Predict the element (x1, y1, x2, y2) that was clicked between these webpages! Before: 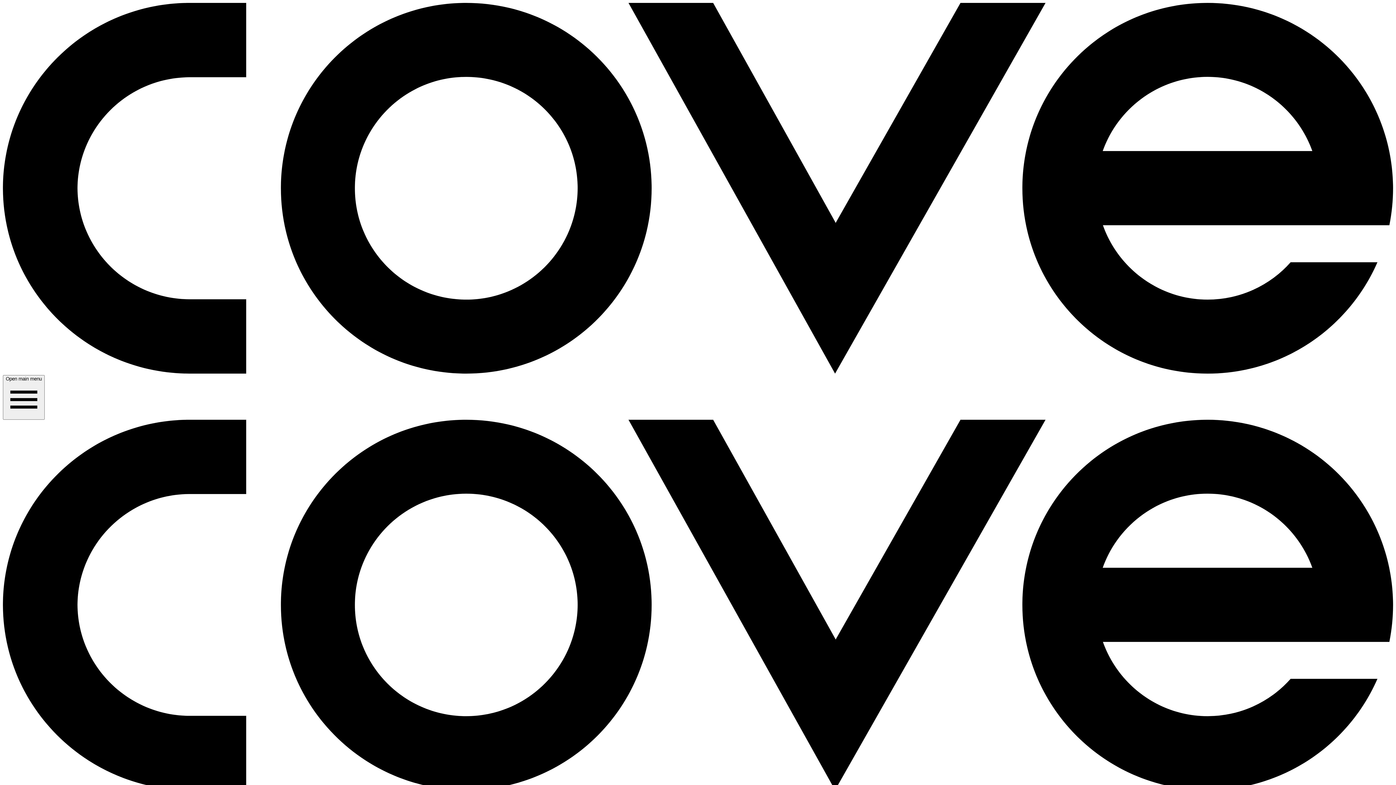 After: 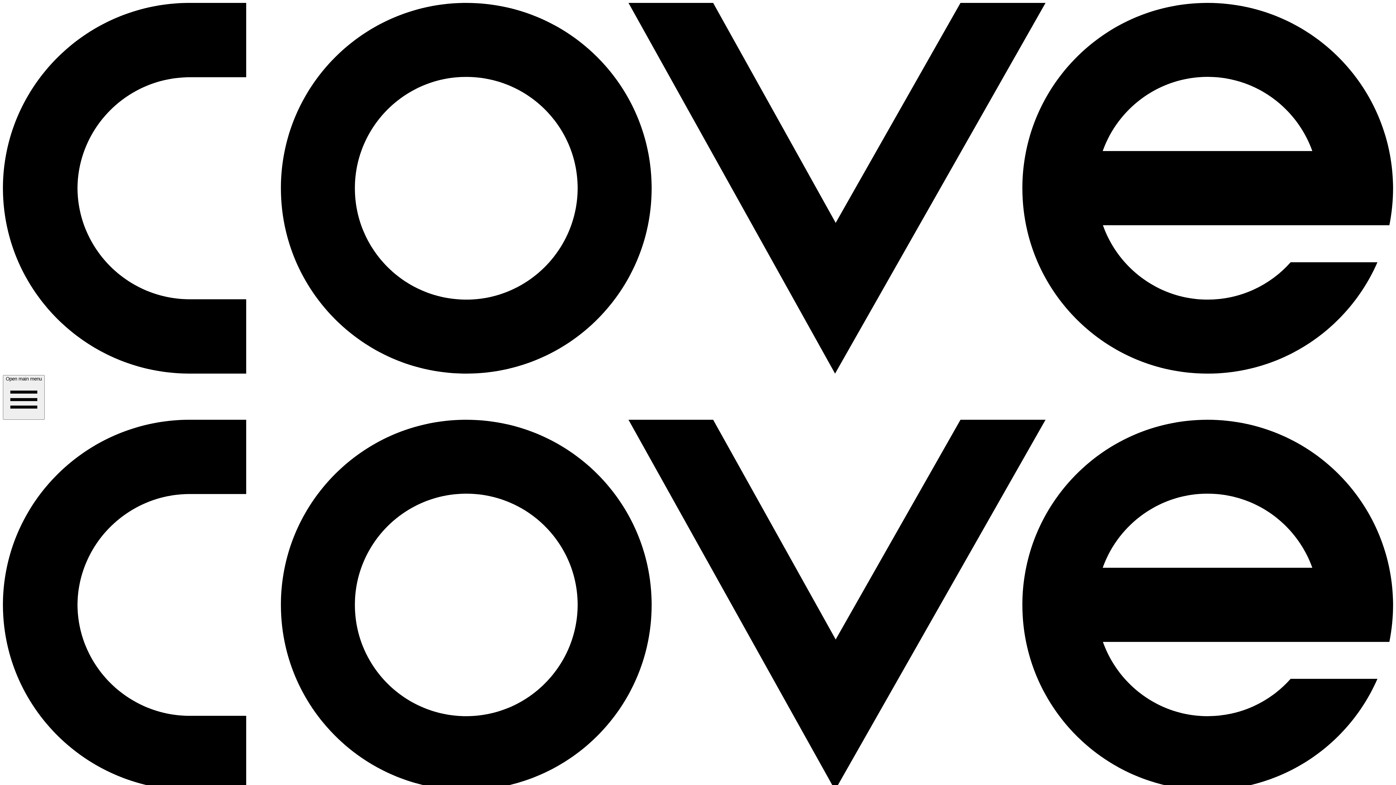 Action: bbox: (2, 368, 1393, 375) label: Main